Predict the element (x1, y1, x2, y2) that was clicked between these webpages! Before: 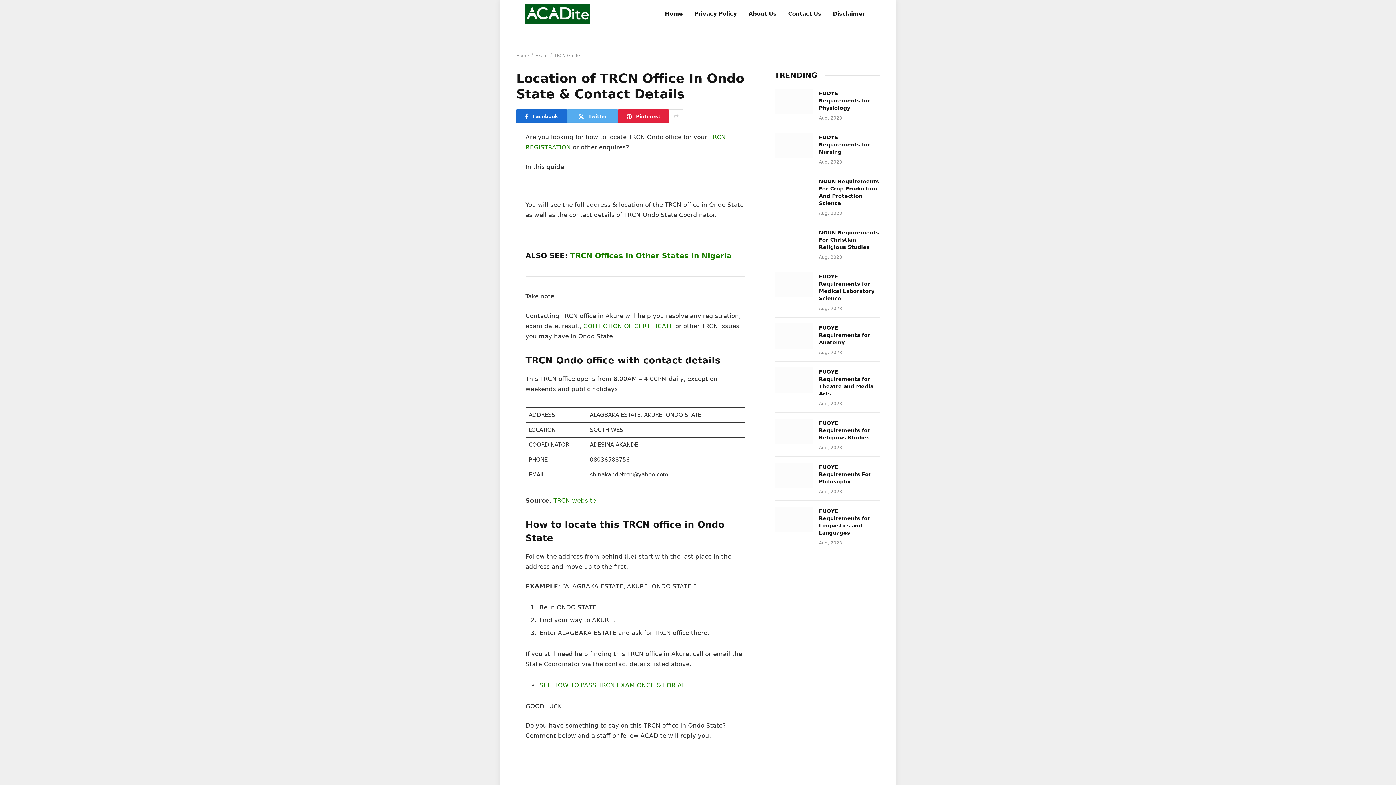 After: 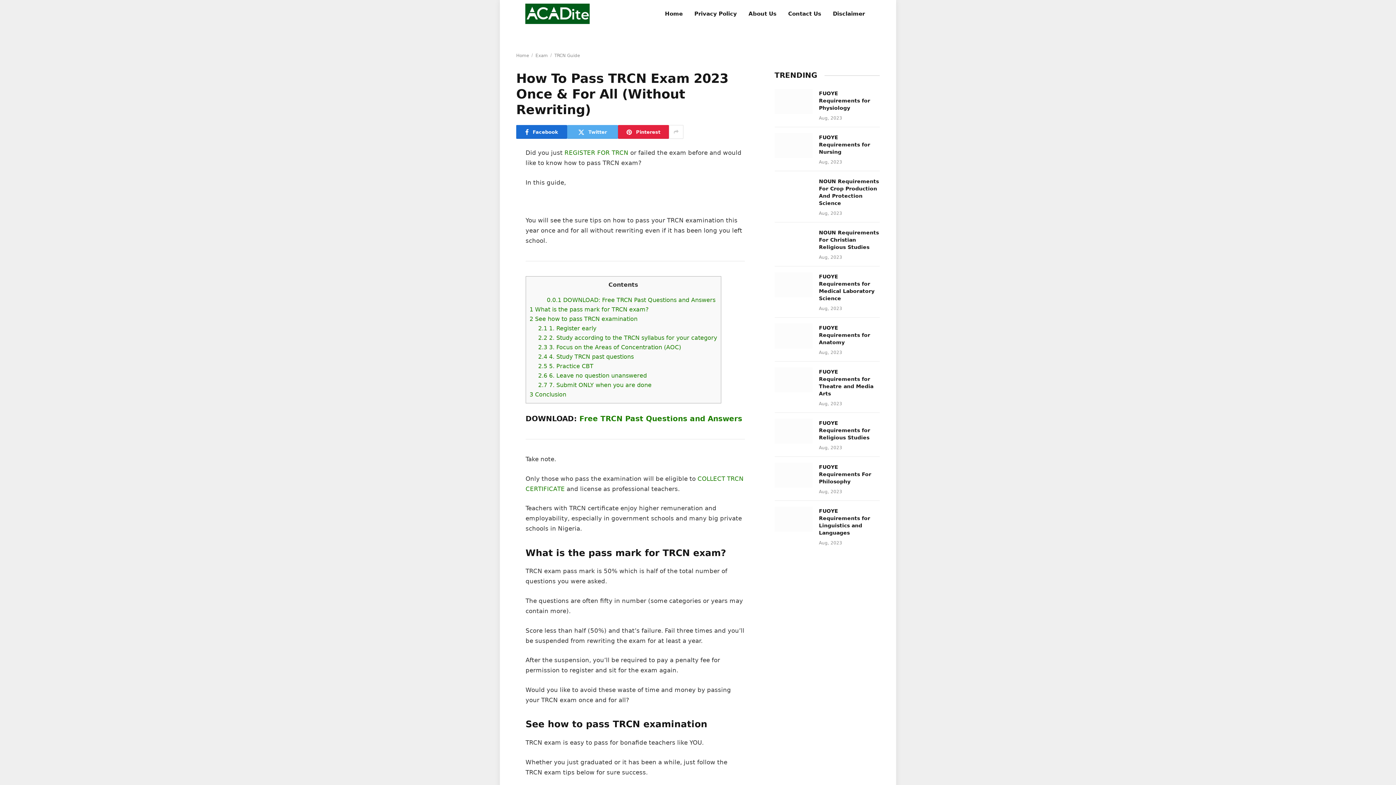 Action: label: SEE HOW TO PASS TRCN EXAM ONCE & FOR ALL bbox: (539, 682, 688, 689)